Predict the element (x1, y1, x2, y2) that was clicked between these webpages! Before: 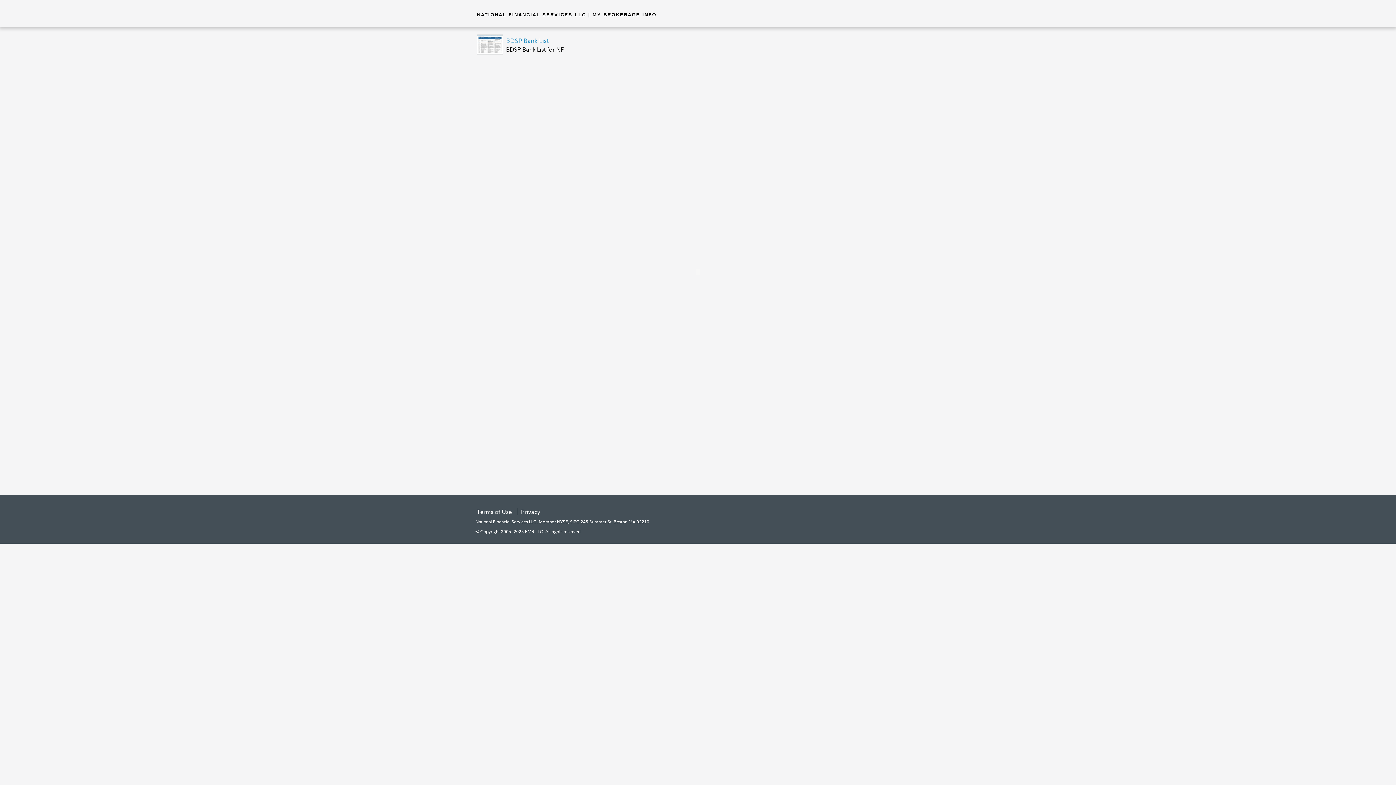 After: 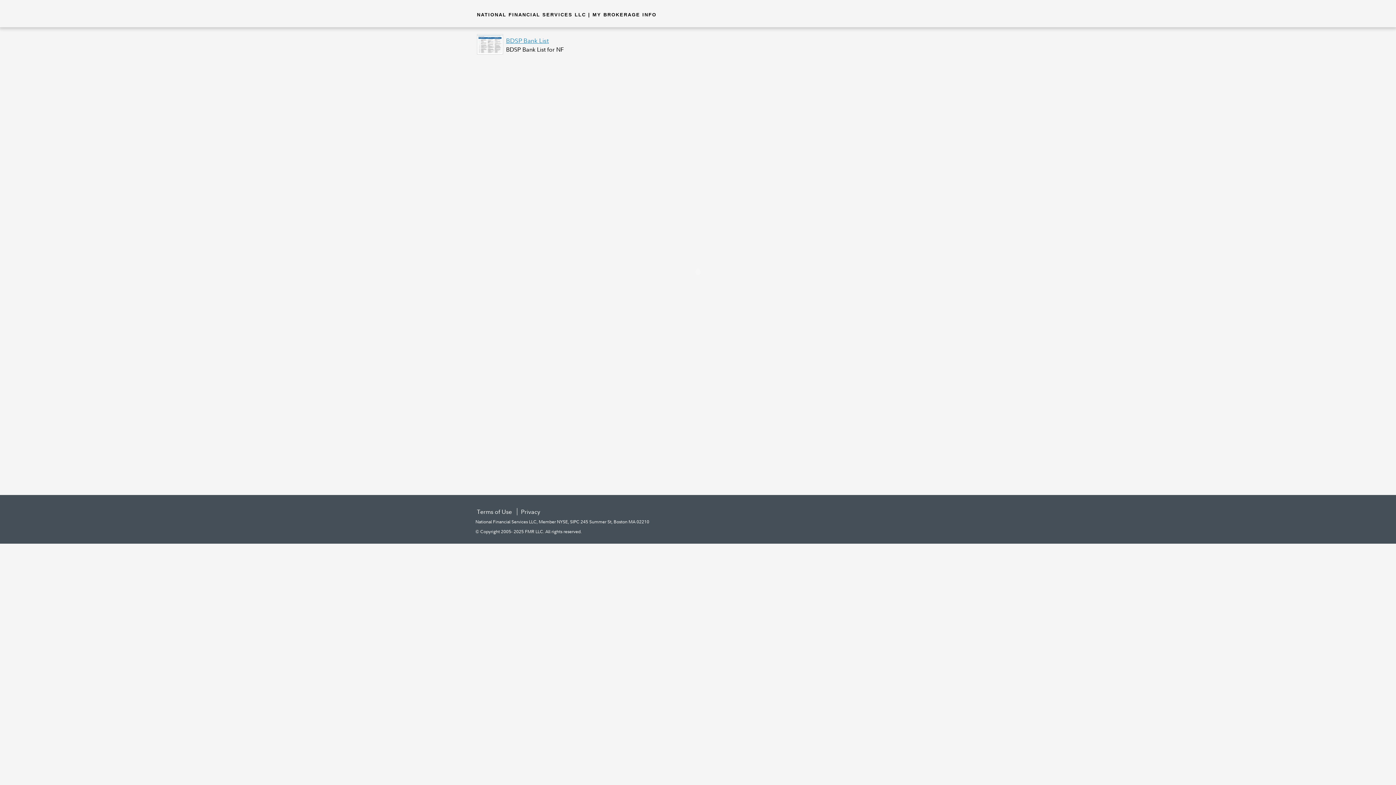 Action: bbox: (506, 36, 549, 44) label: BDSP Bank List